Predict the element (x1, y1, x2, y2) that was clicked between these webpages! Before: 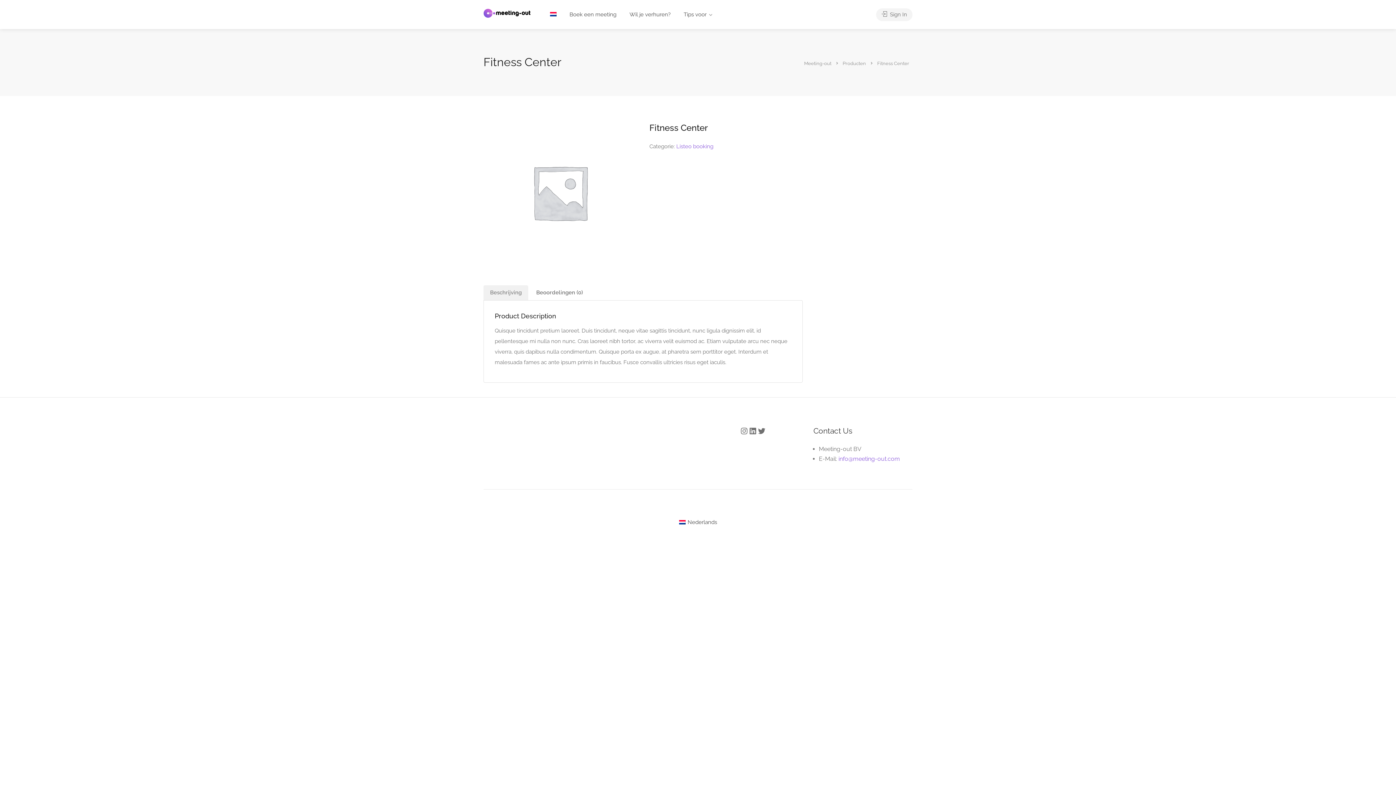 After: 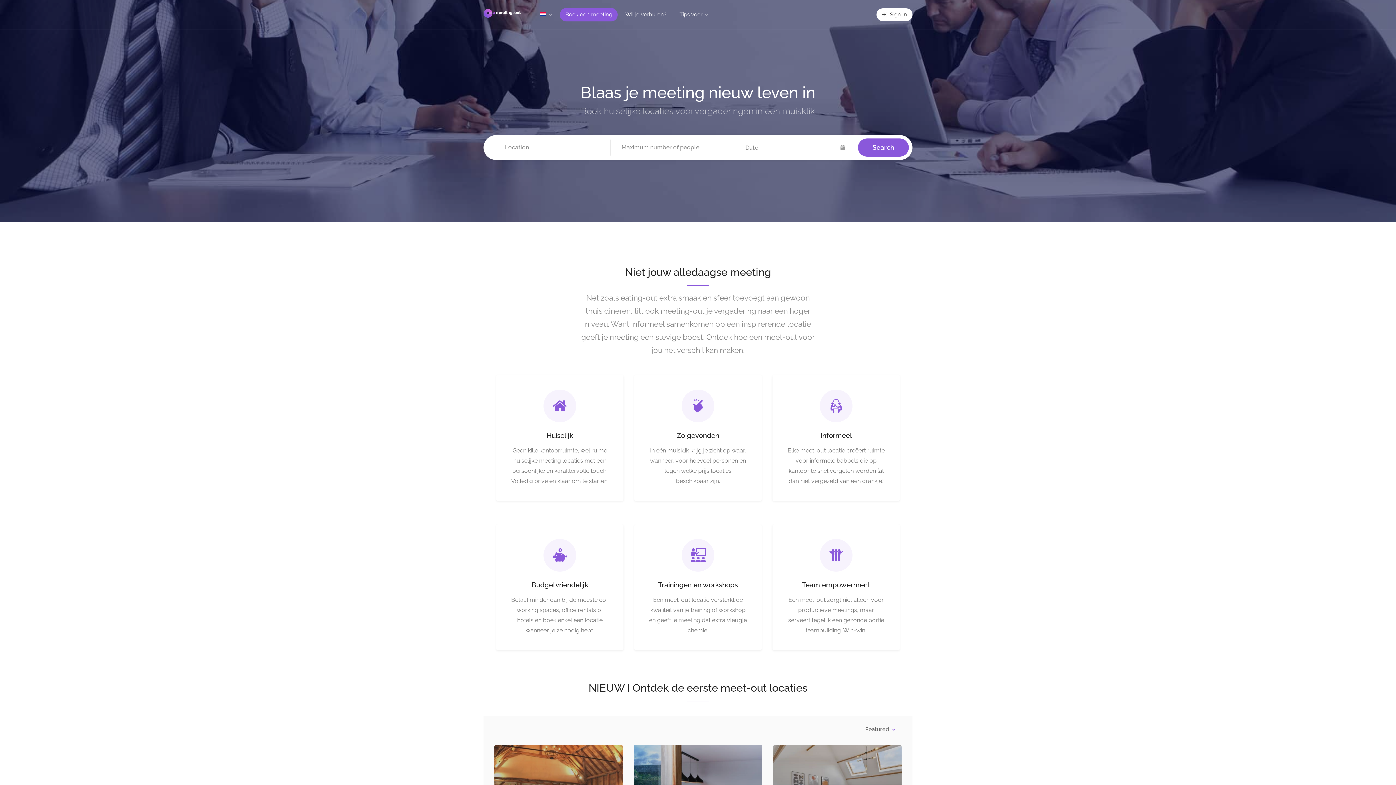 Action: label: Meeting-out bbox: (804, 58, 832, 67)